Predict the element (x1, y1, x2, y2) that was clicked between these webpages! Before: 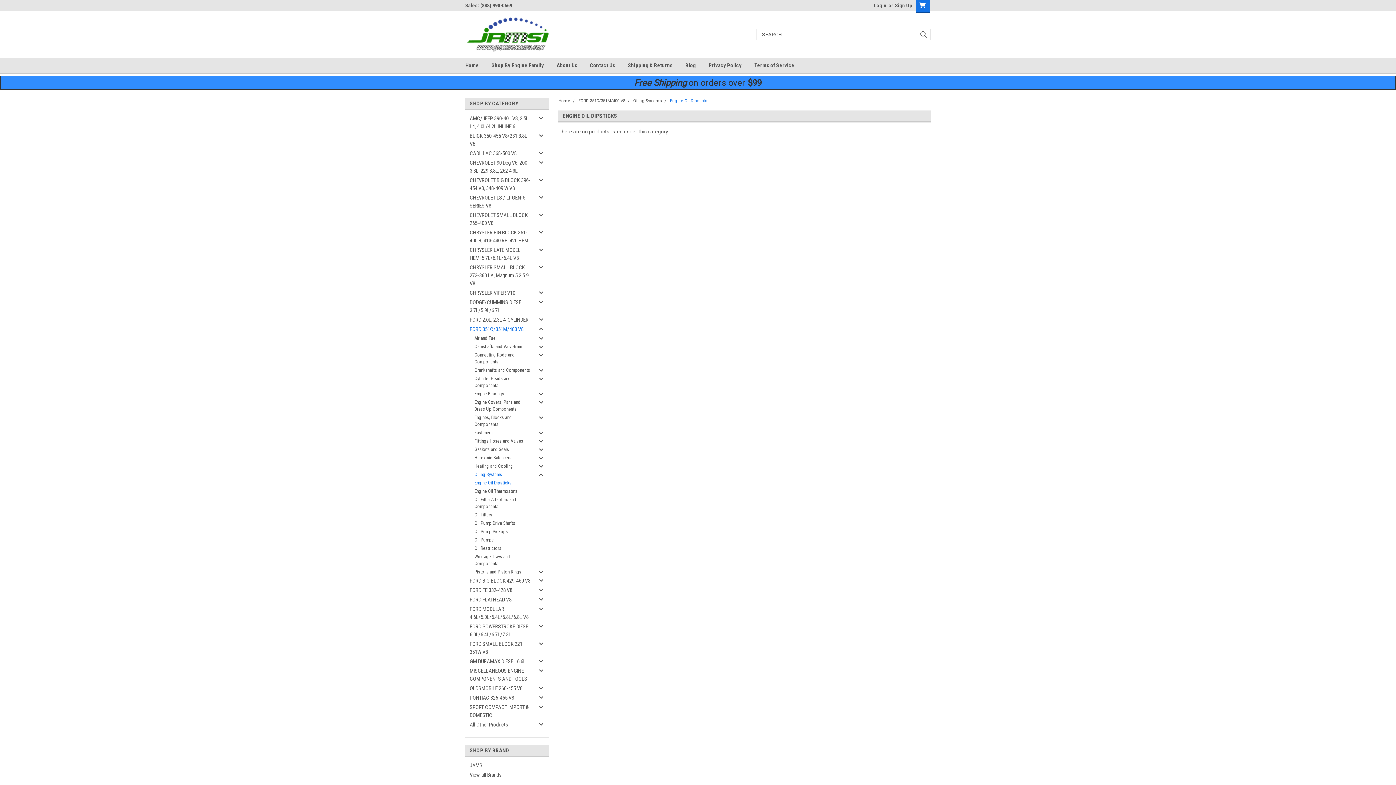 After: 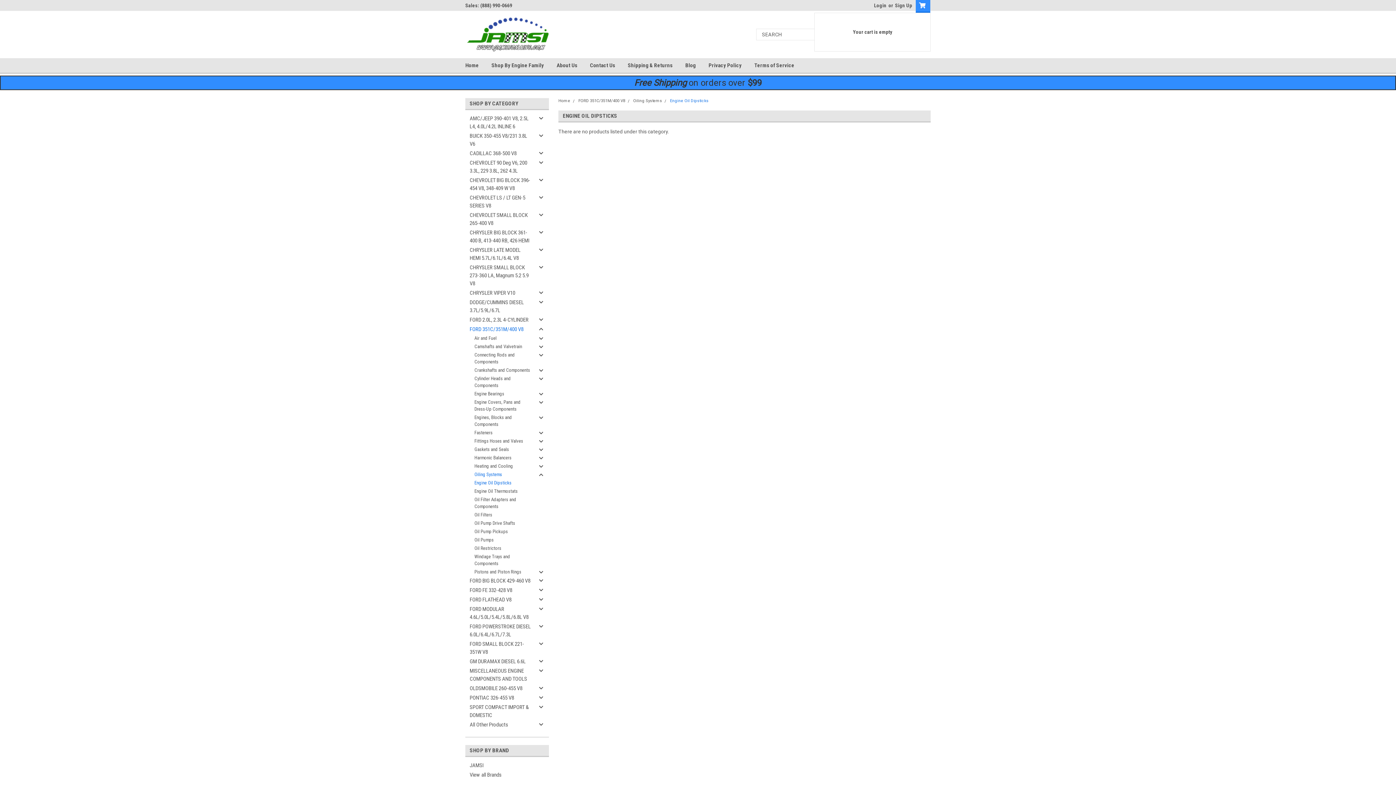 Action: bbox: (912, 0, 930, 12)